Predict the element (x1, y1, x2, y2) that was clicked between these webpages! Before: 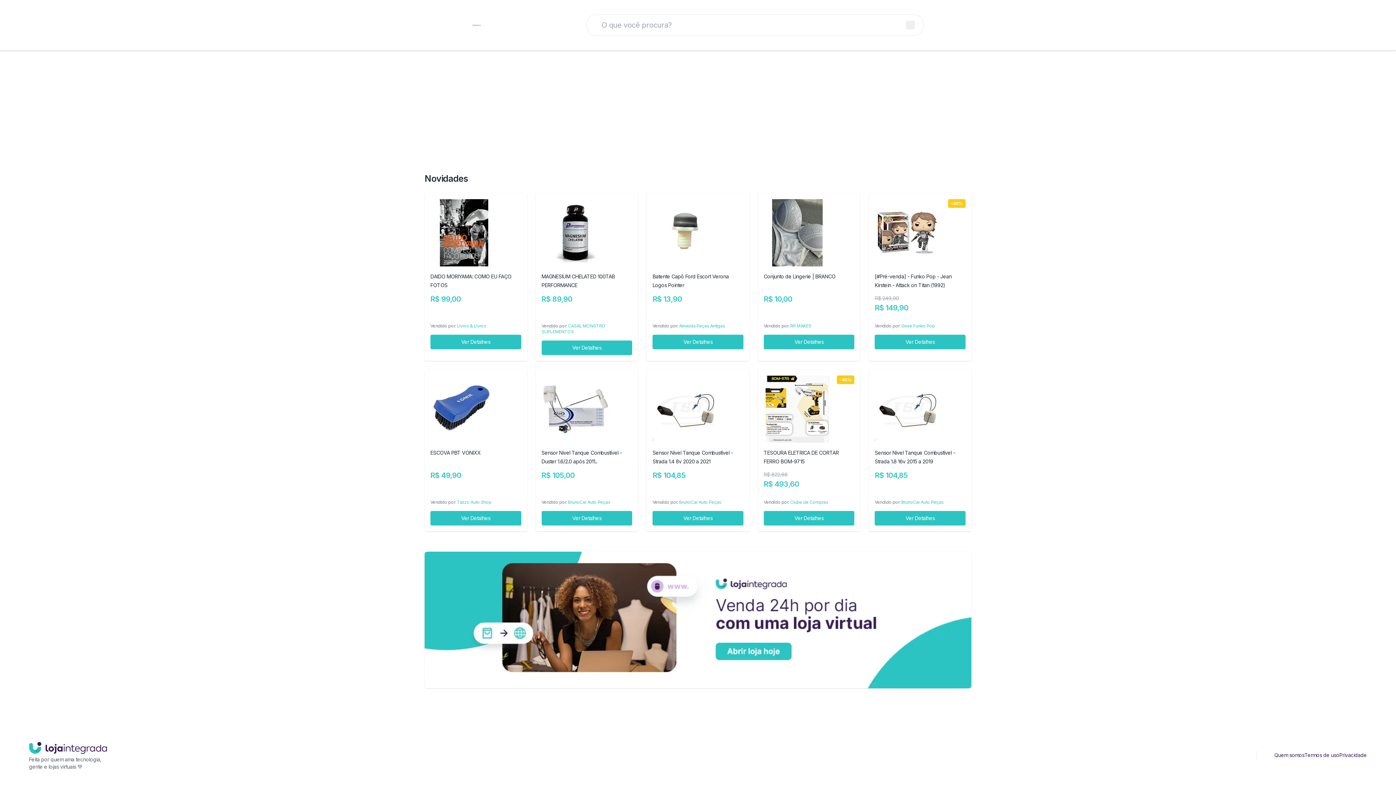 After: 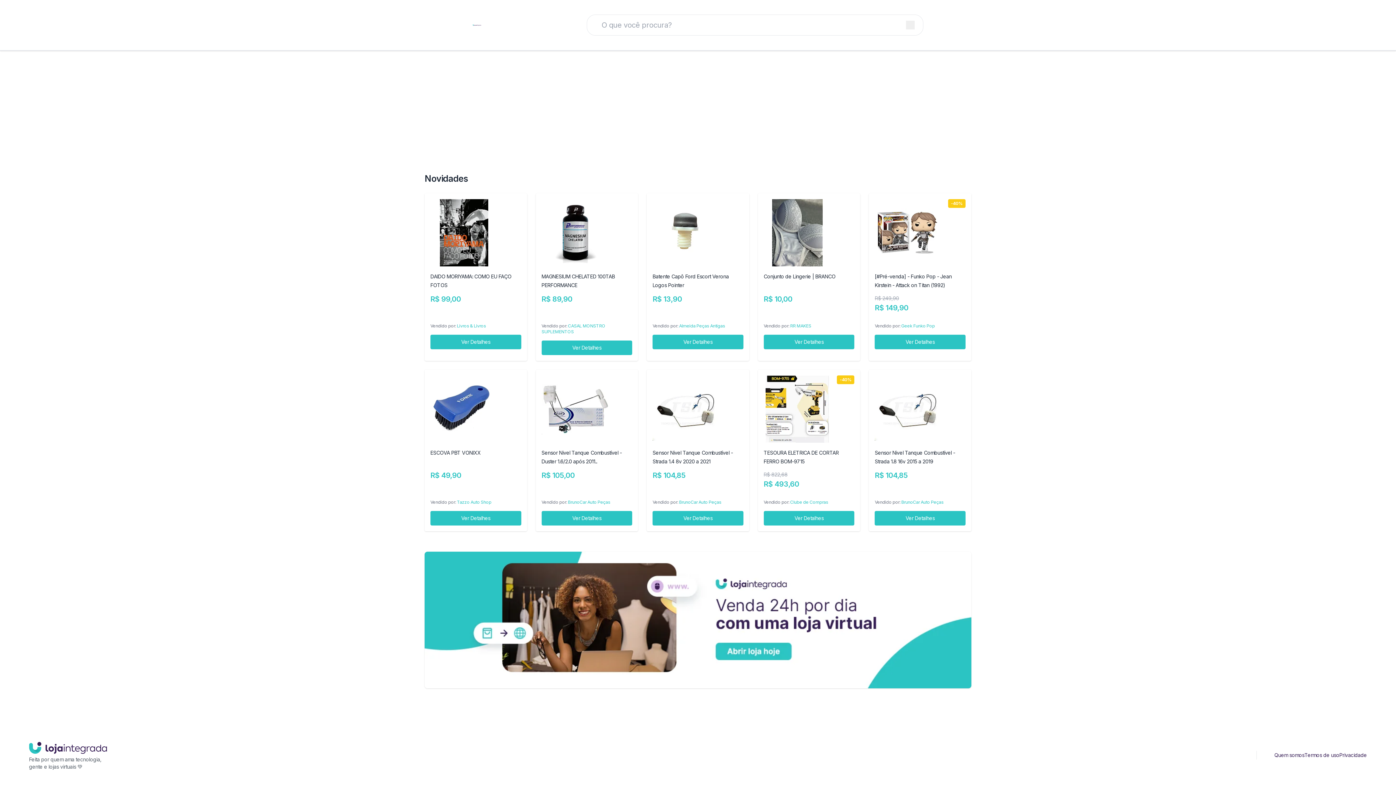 Action: bbox: (424, 552, 971, 688)